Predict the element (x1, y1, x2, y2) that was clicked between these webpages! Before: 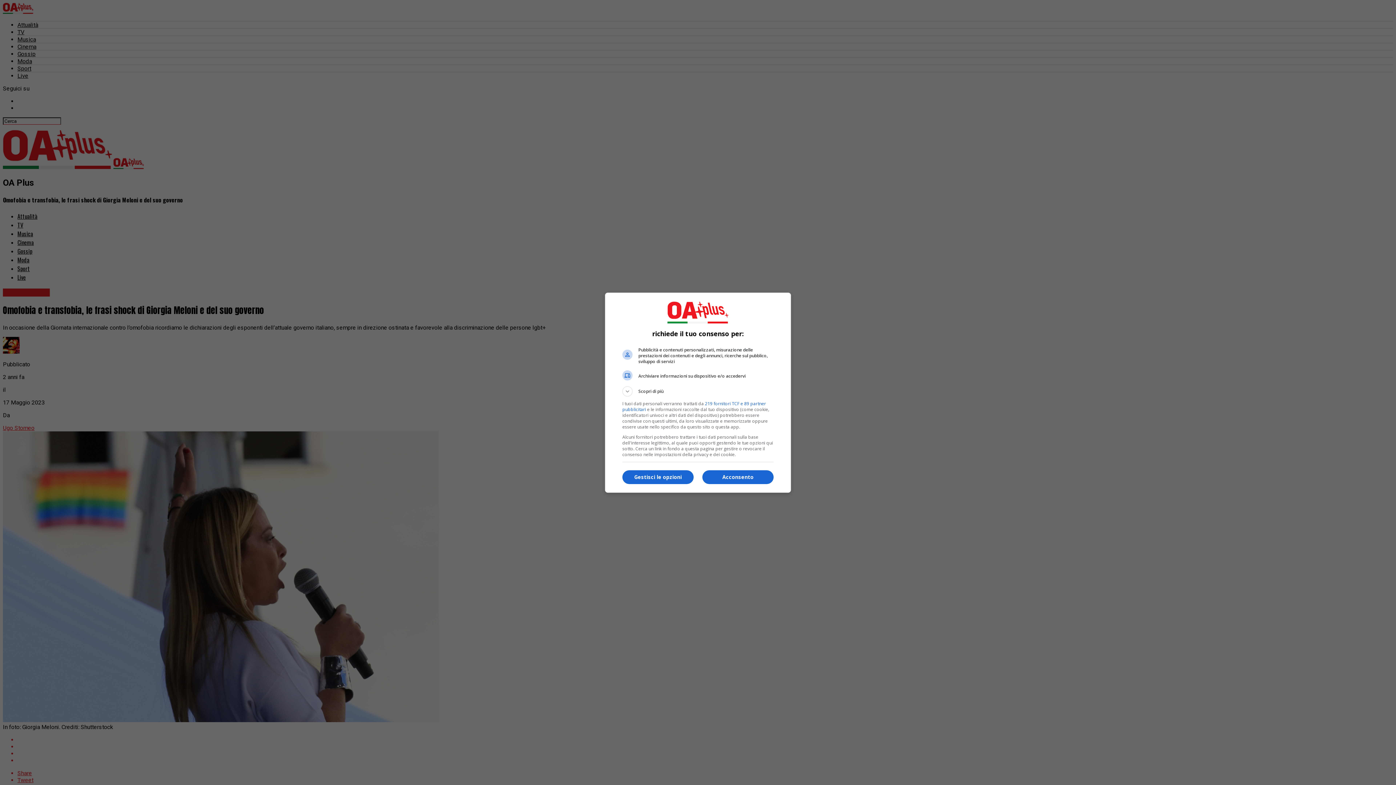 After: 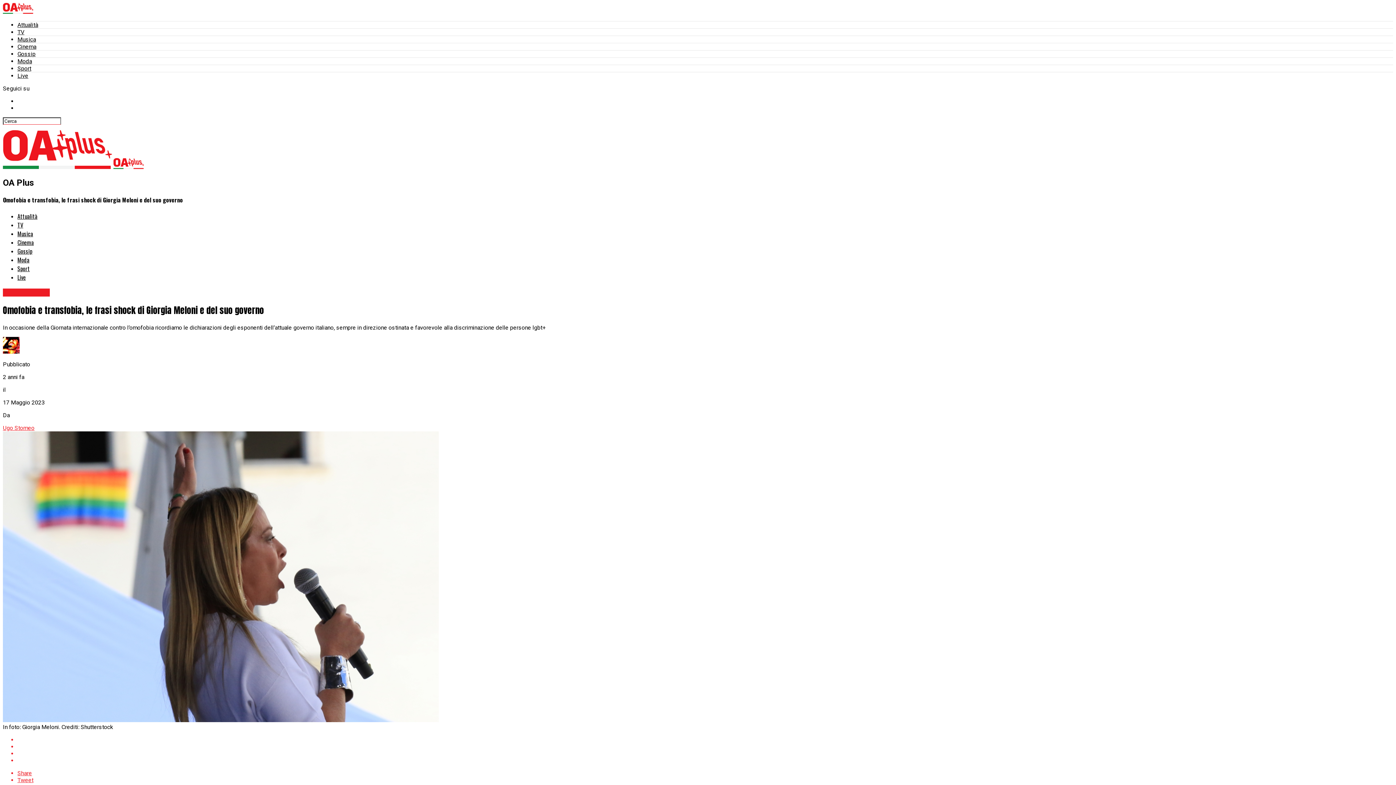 Action: label: Acconsento bbox: (702, 470, 773, 484)